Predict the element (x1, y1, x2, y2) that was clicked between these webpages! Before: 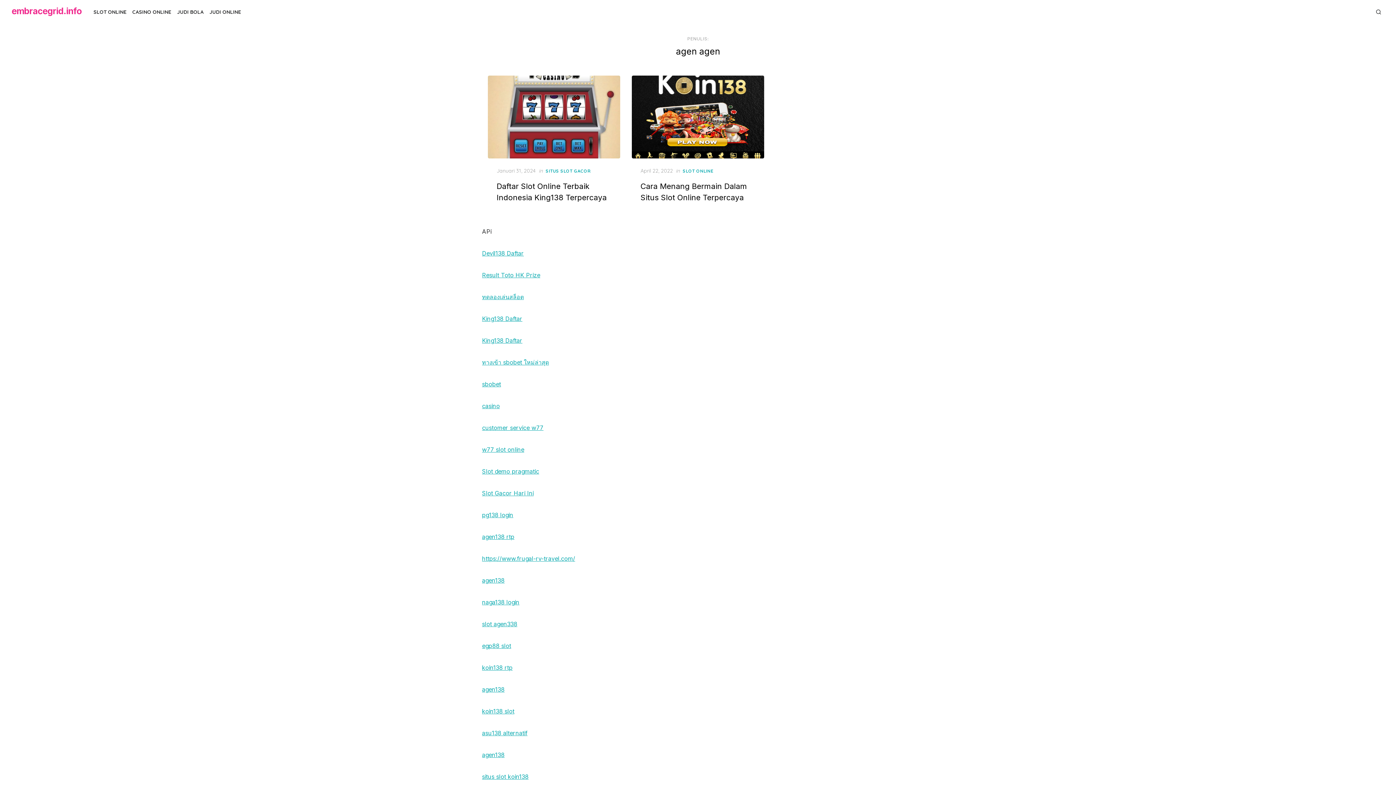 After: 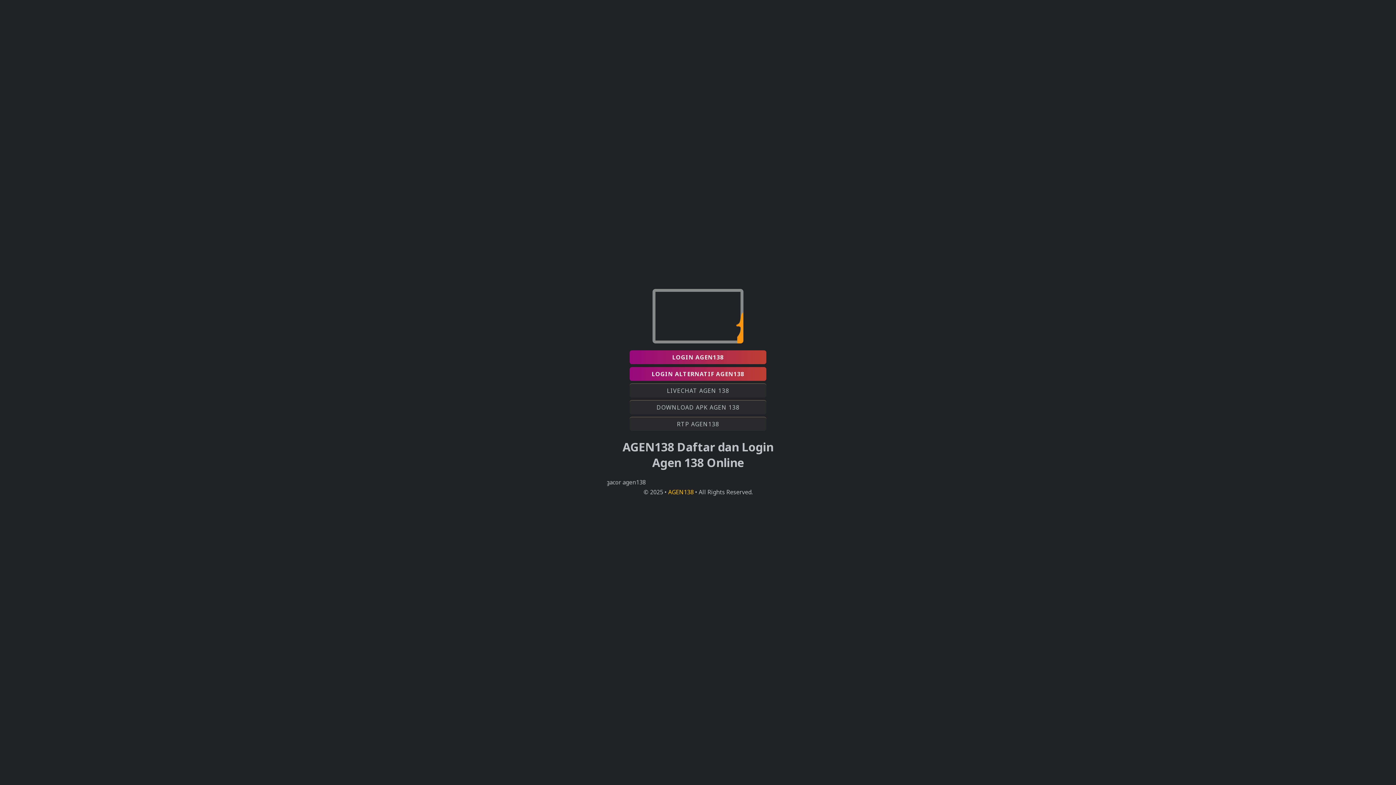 Action: bbox: (482, 533, 514, 540) label: agen138 rtp